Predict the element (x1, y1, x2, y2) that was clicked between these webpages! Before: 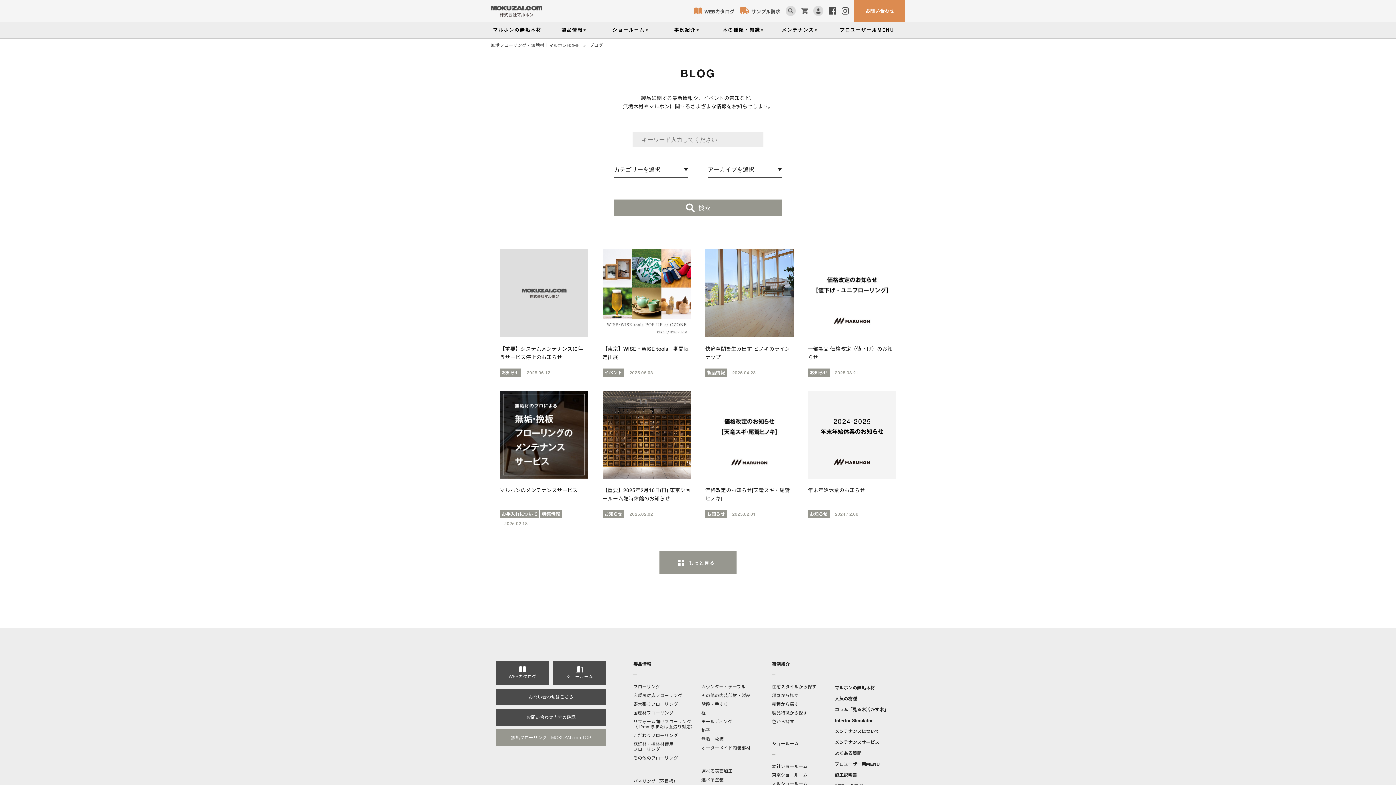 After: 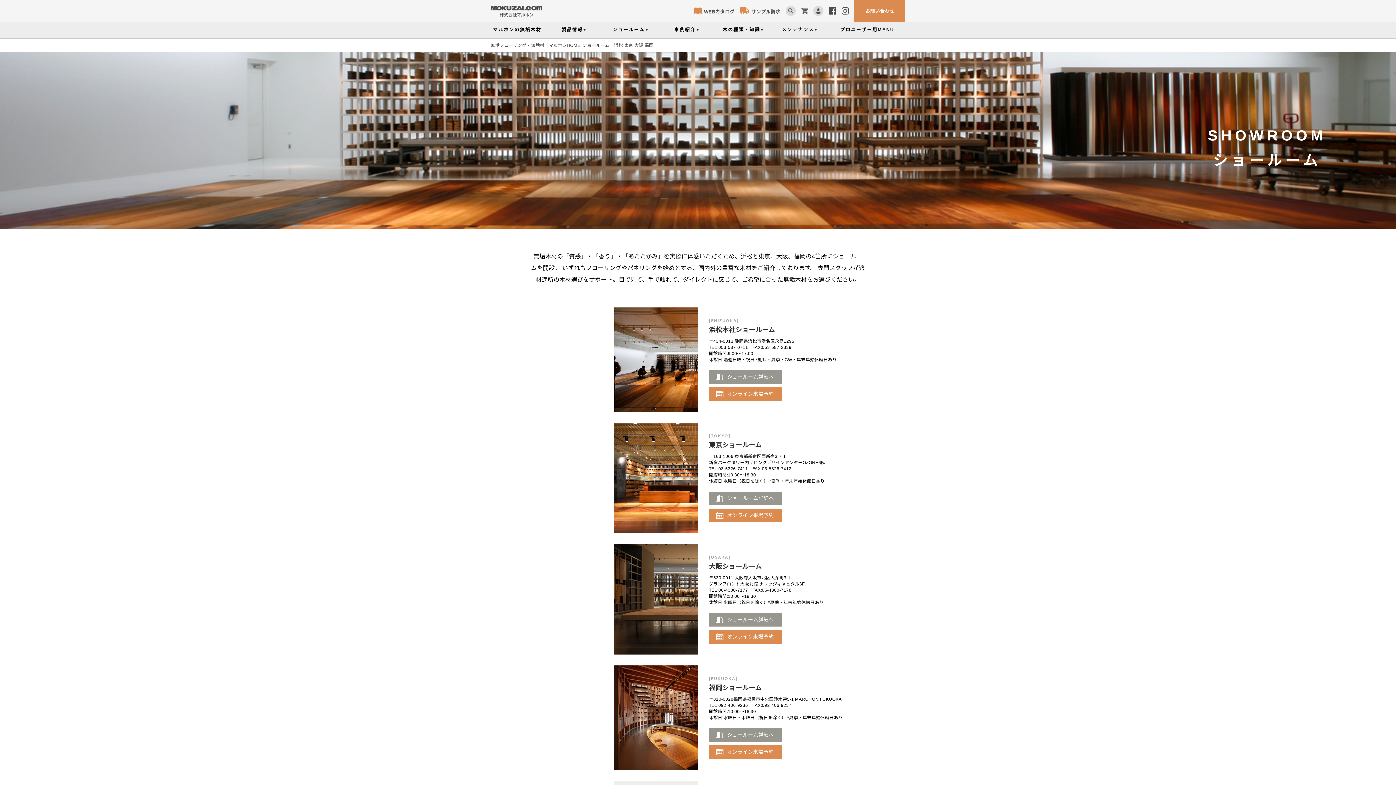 Action: label: 
ショールーム bbox: (553, 661, 606, 685)